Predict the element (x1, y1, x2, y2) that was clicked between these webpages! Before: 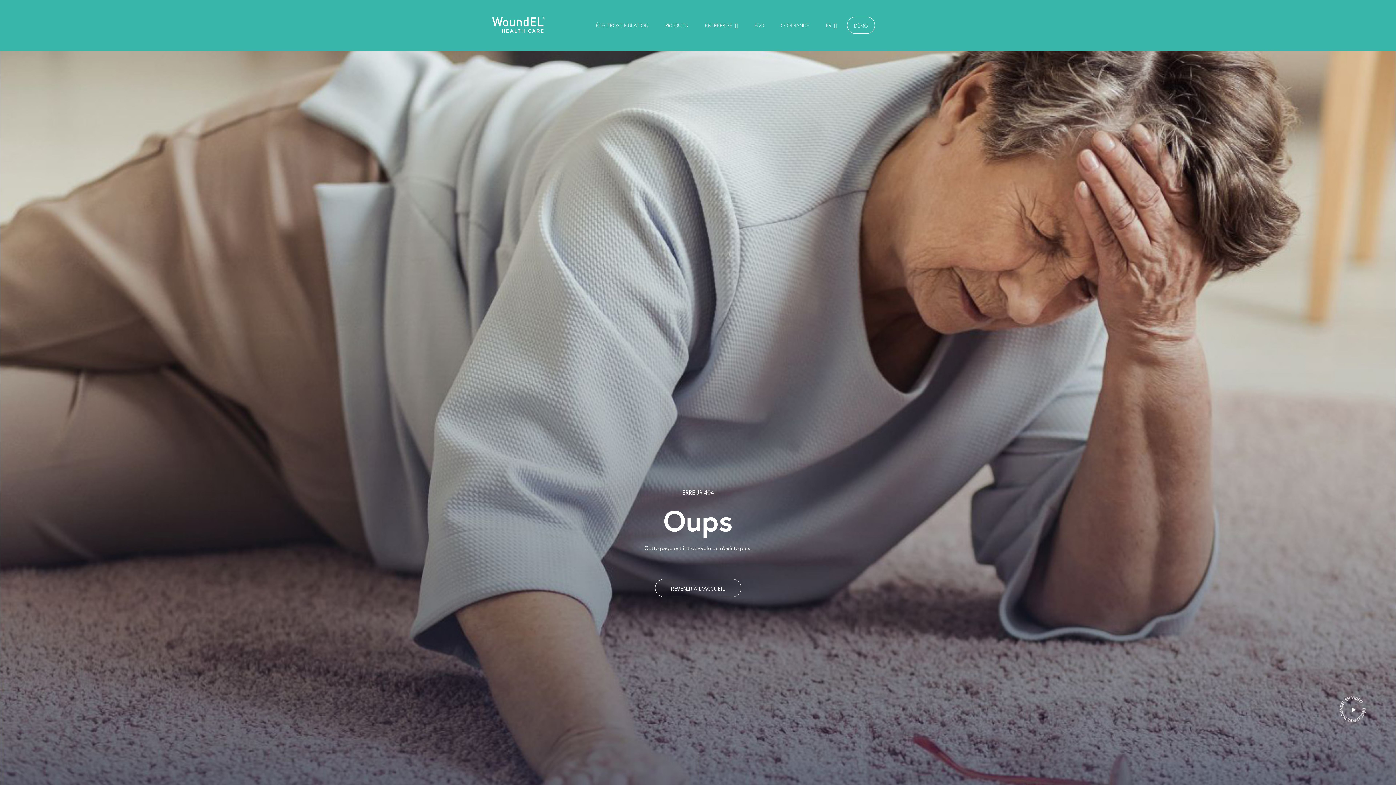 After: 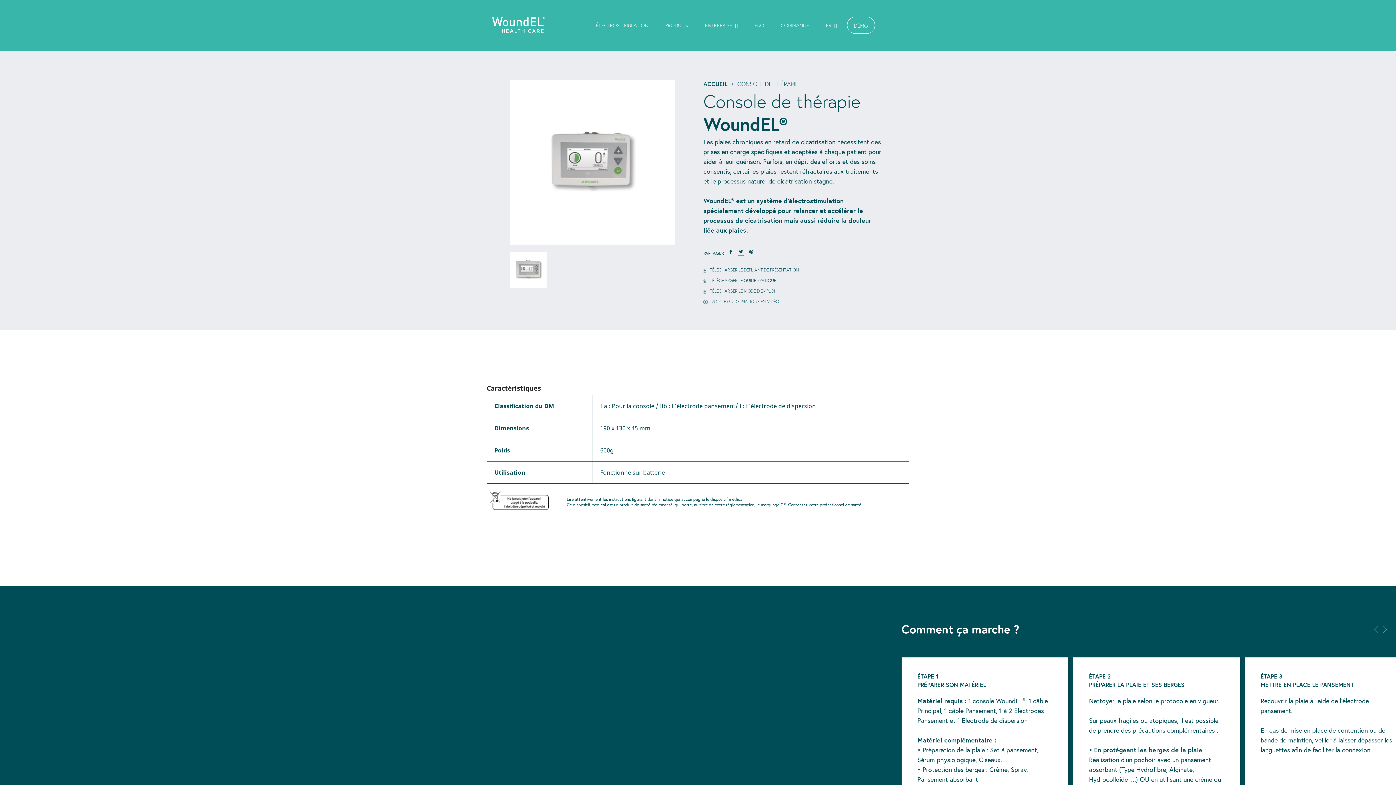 Action: label: PRODUITS bbox: (658, 16, 694, 33)